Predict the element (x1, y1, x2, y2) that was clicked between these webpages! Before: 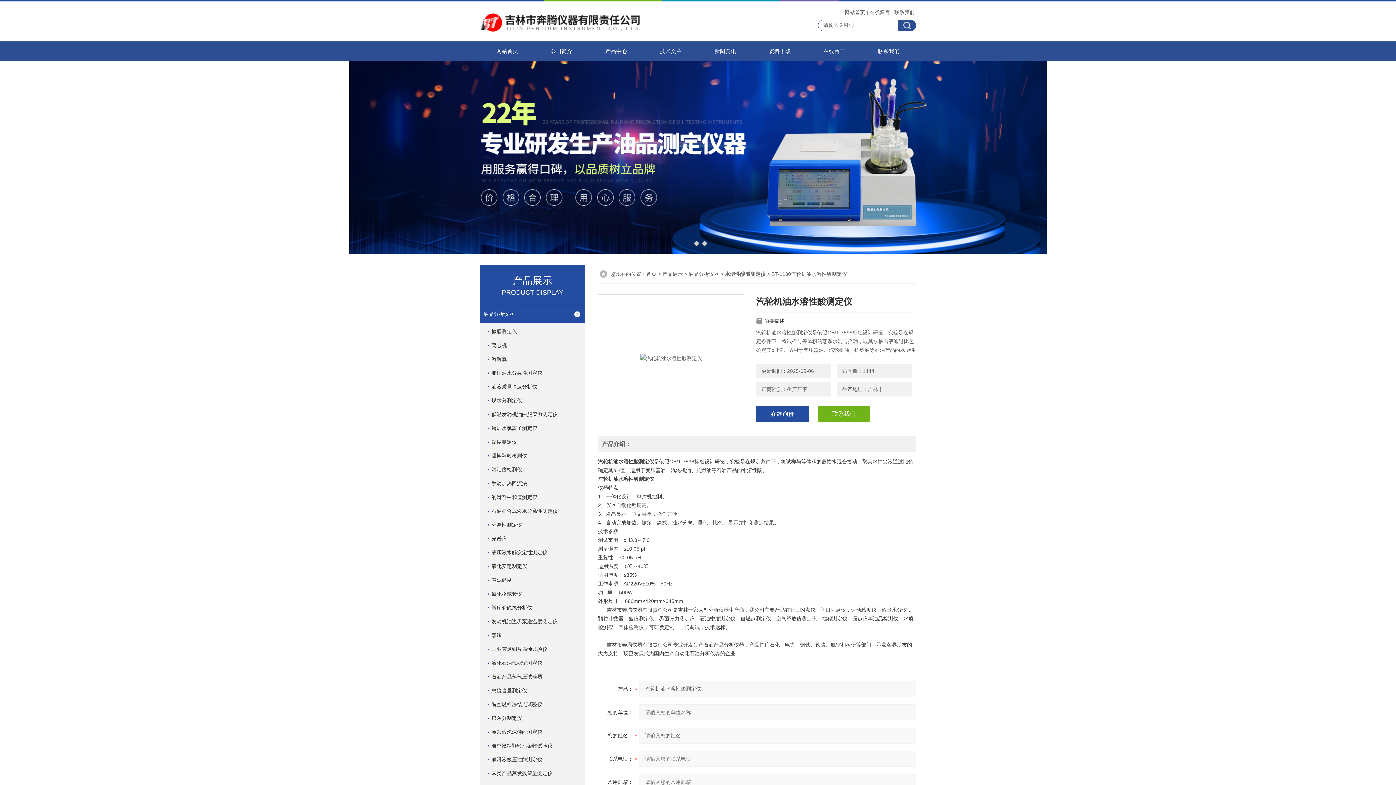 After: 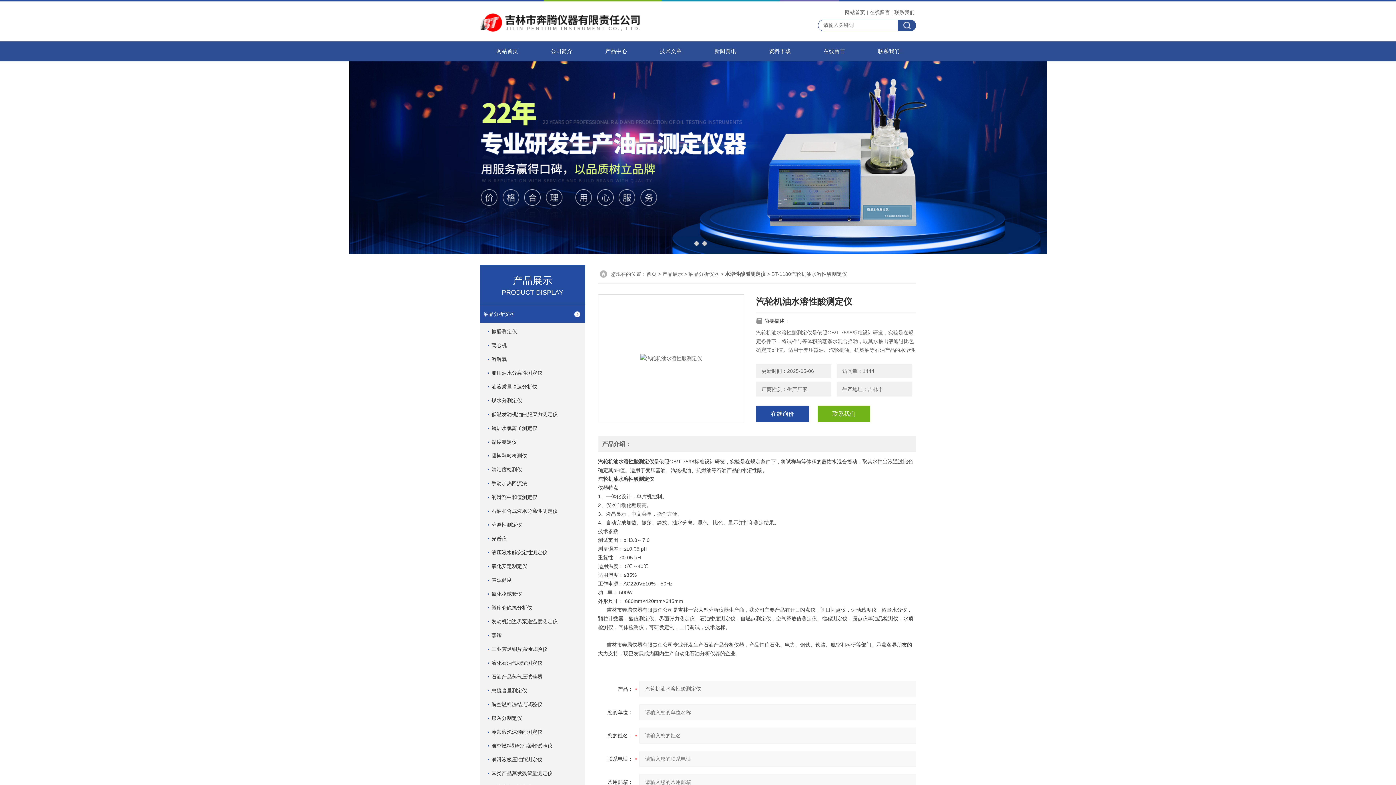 Action: label: 产品介绍： bbox: (598, 436, 635, 452)